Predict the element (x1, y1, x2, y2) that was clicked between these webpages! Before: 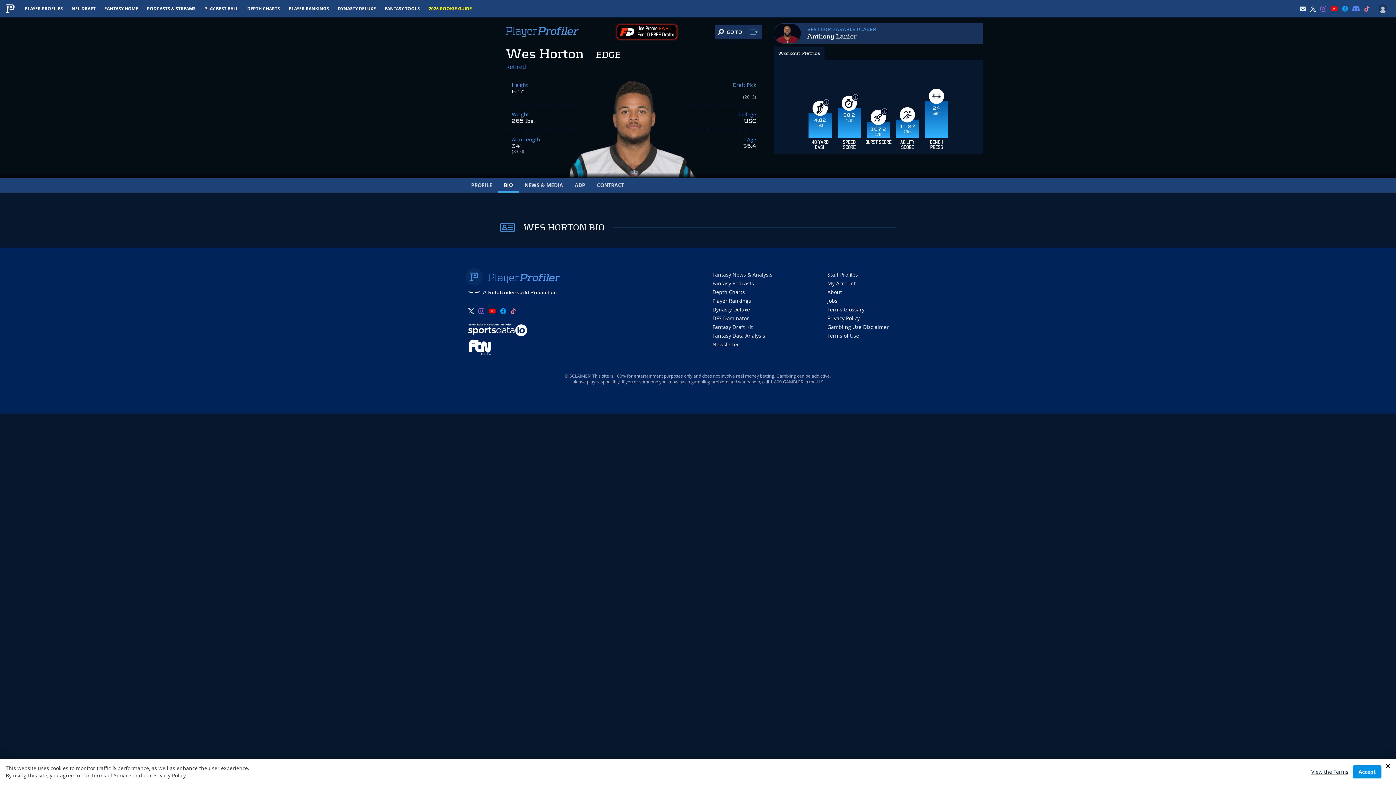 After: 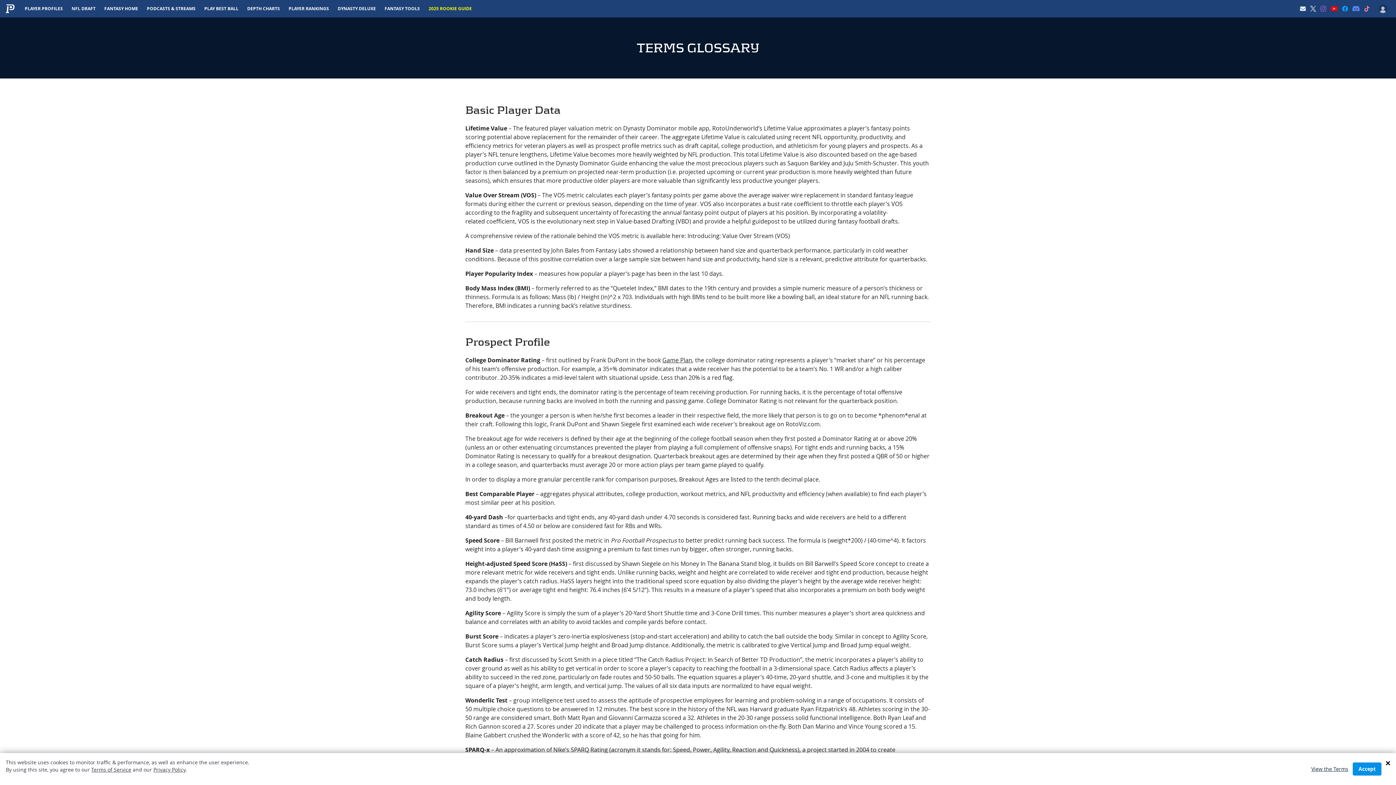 Action: label: Terms Glossary bbox: (827, 306, 864, 313)